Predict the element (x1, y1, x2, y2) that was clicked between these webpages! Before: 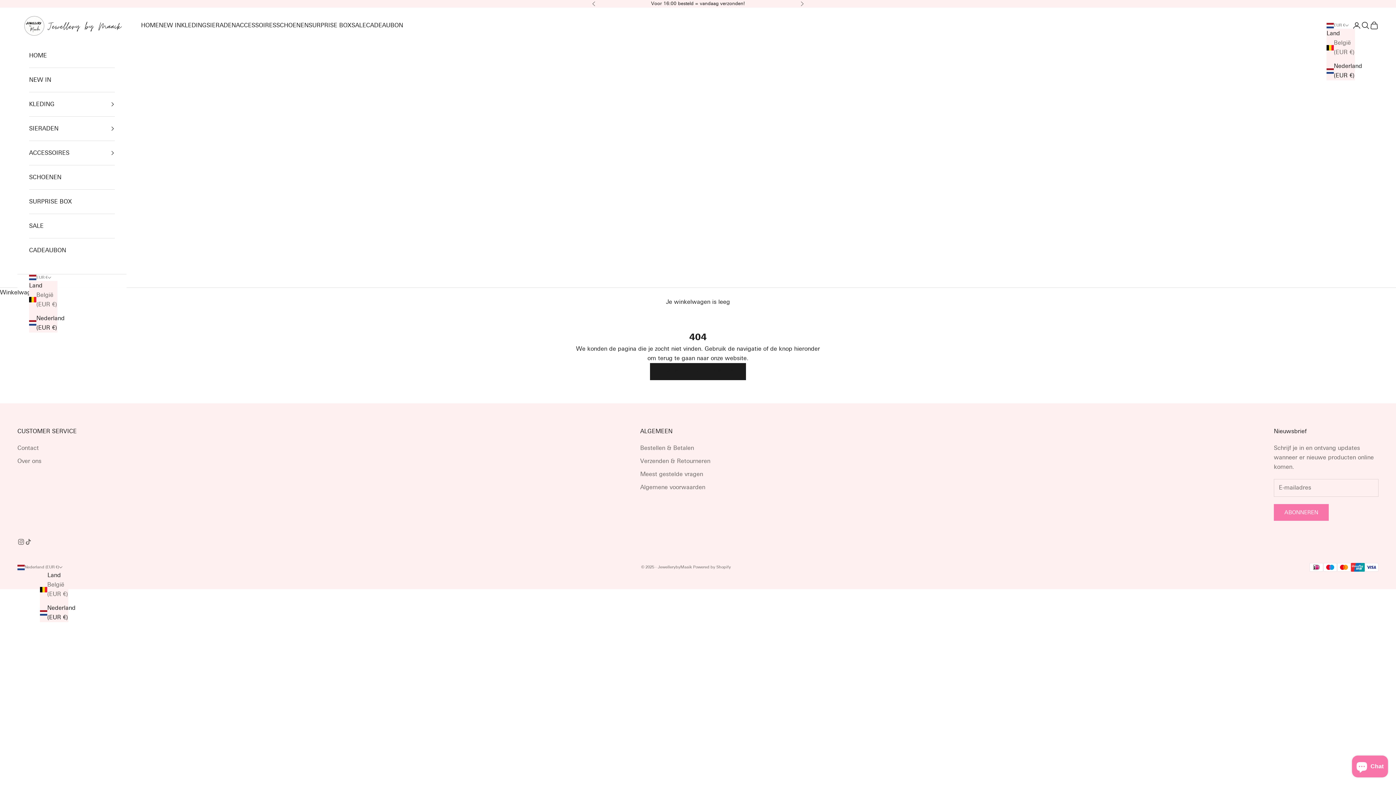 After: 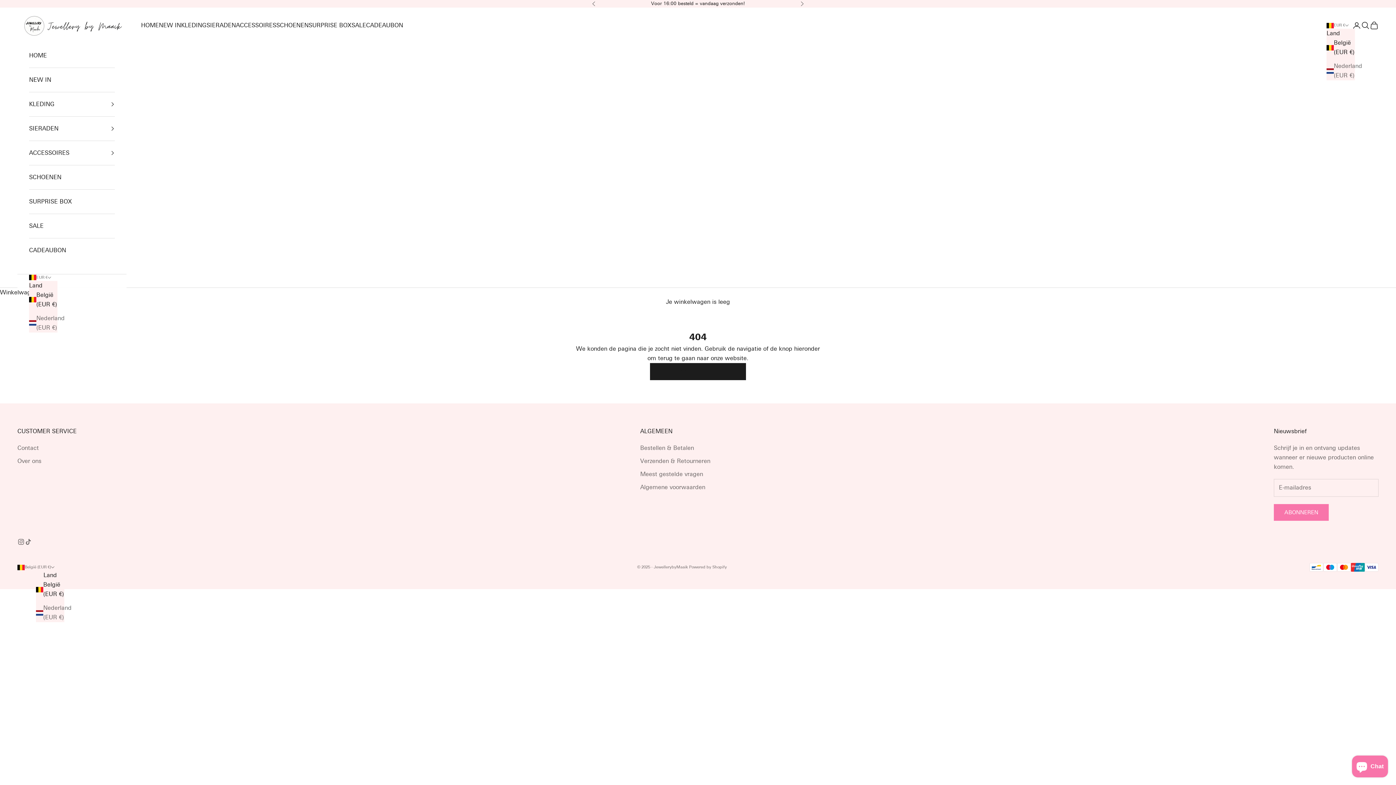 Action: label: België (EUR €) bbox: (29, 290, 57, 309)